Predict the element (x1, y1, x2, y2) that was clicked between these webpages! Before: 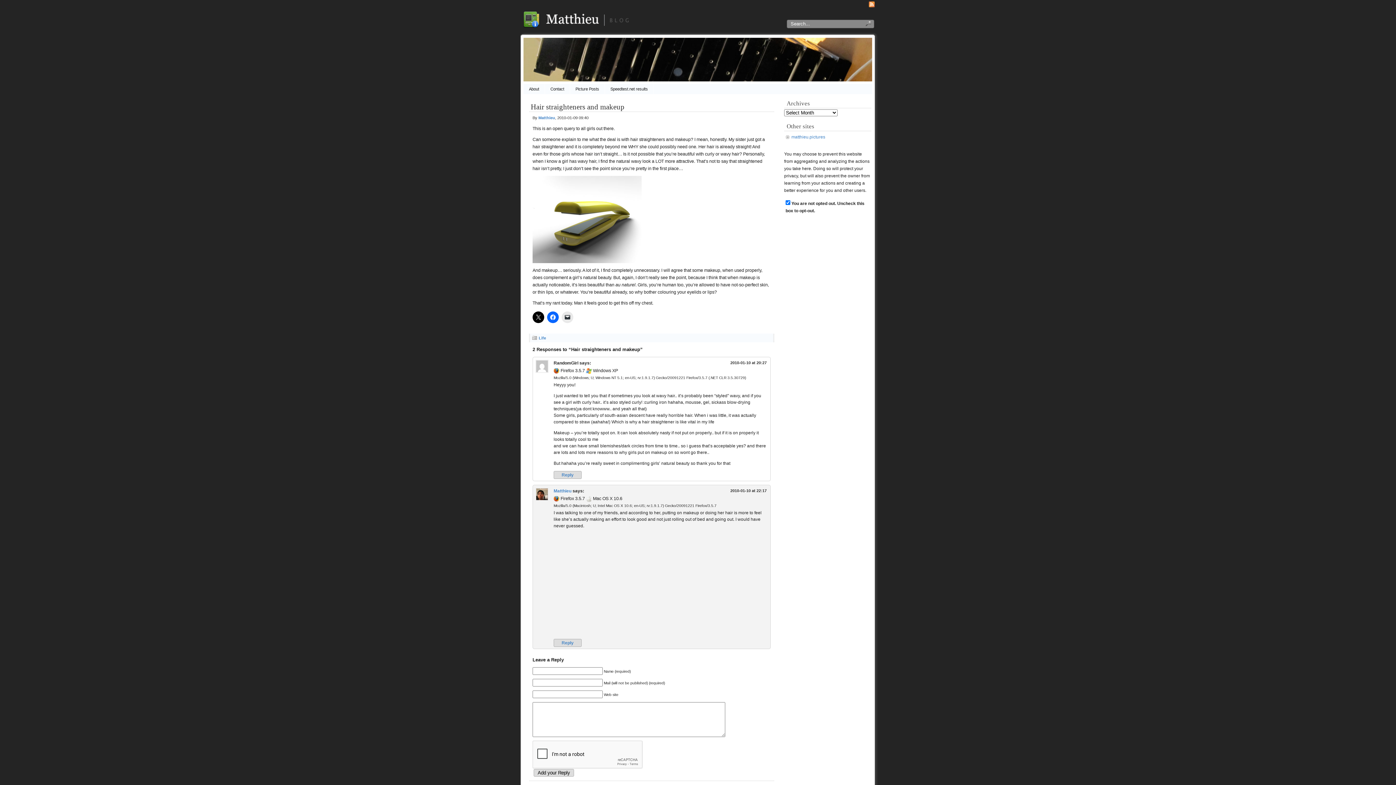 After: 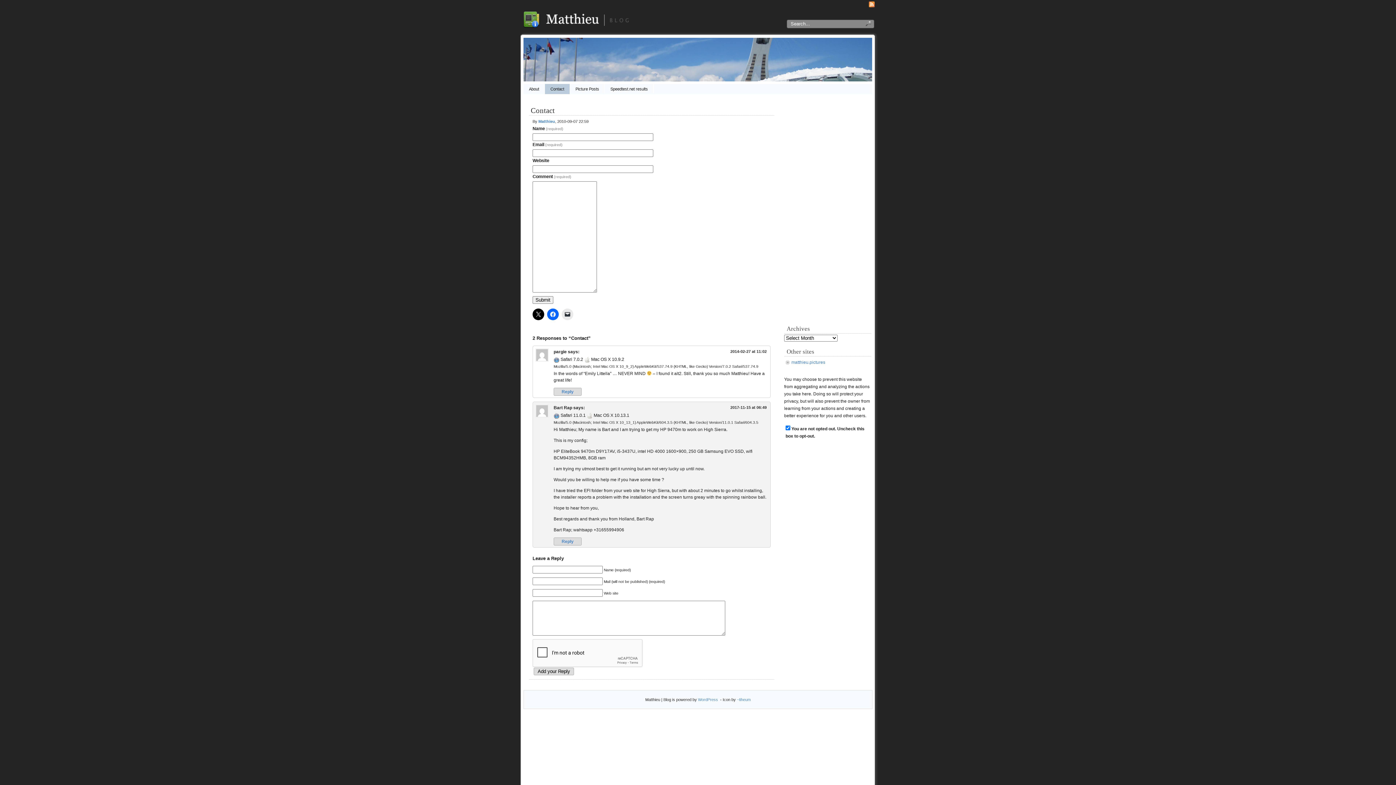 Action: label: Contact bbox: (545, 84, 570, 94)